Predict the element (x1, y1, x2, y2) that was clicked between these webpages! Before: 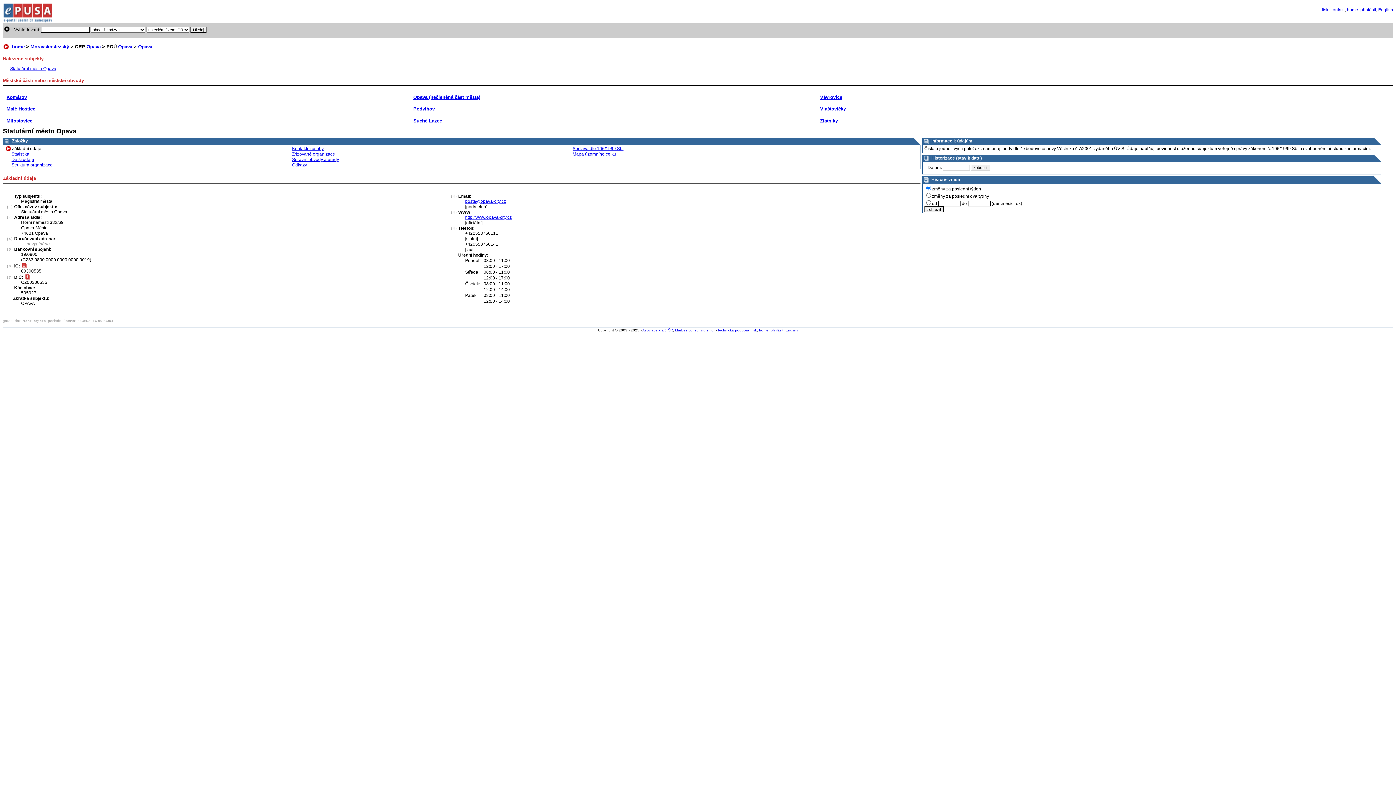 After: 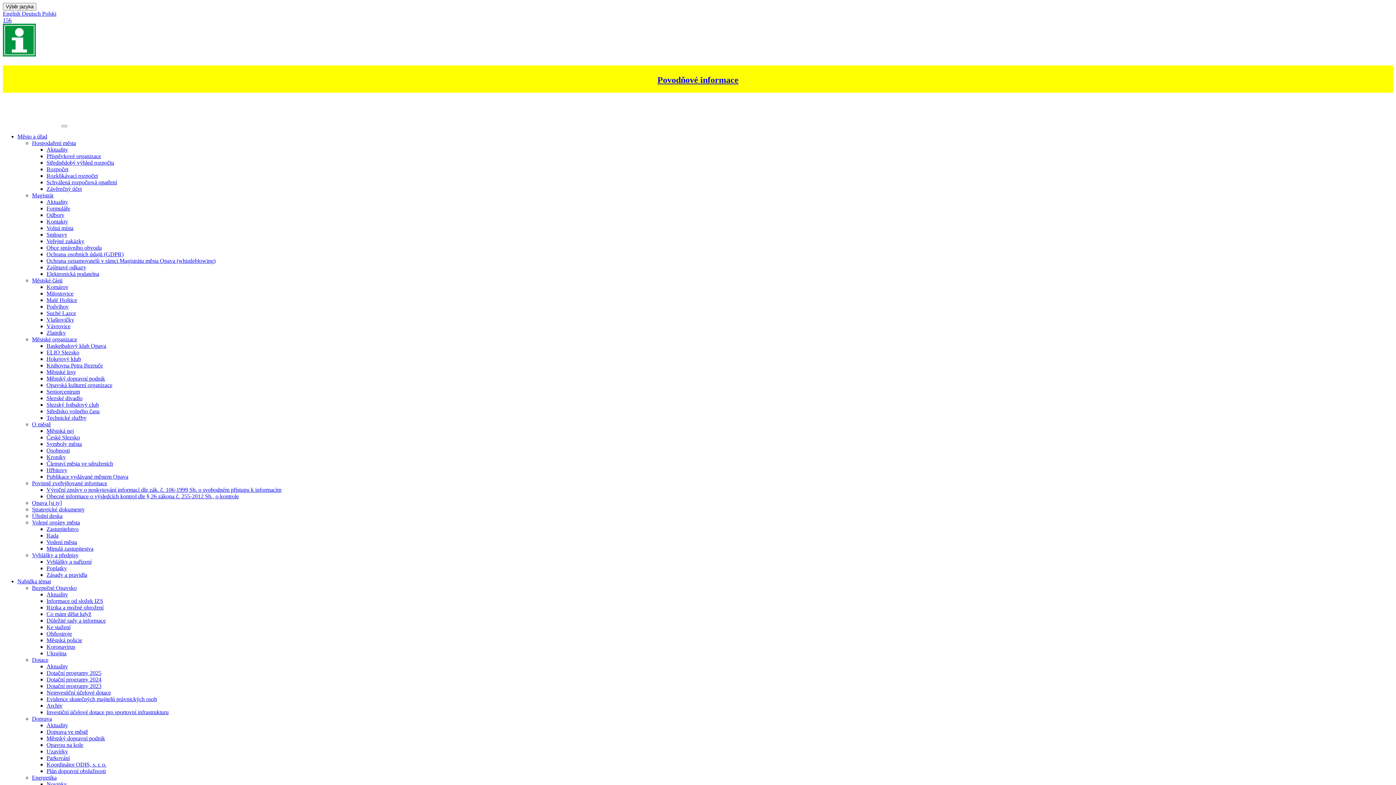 Action: bbox: (465, 214, 511, 220) label: http://www.opava-city.cz